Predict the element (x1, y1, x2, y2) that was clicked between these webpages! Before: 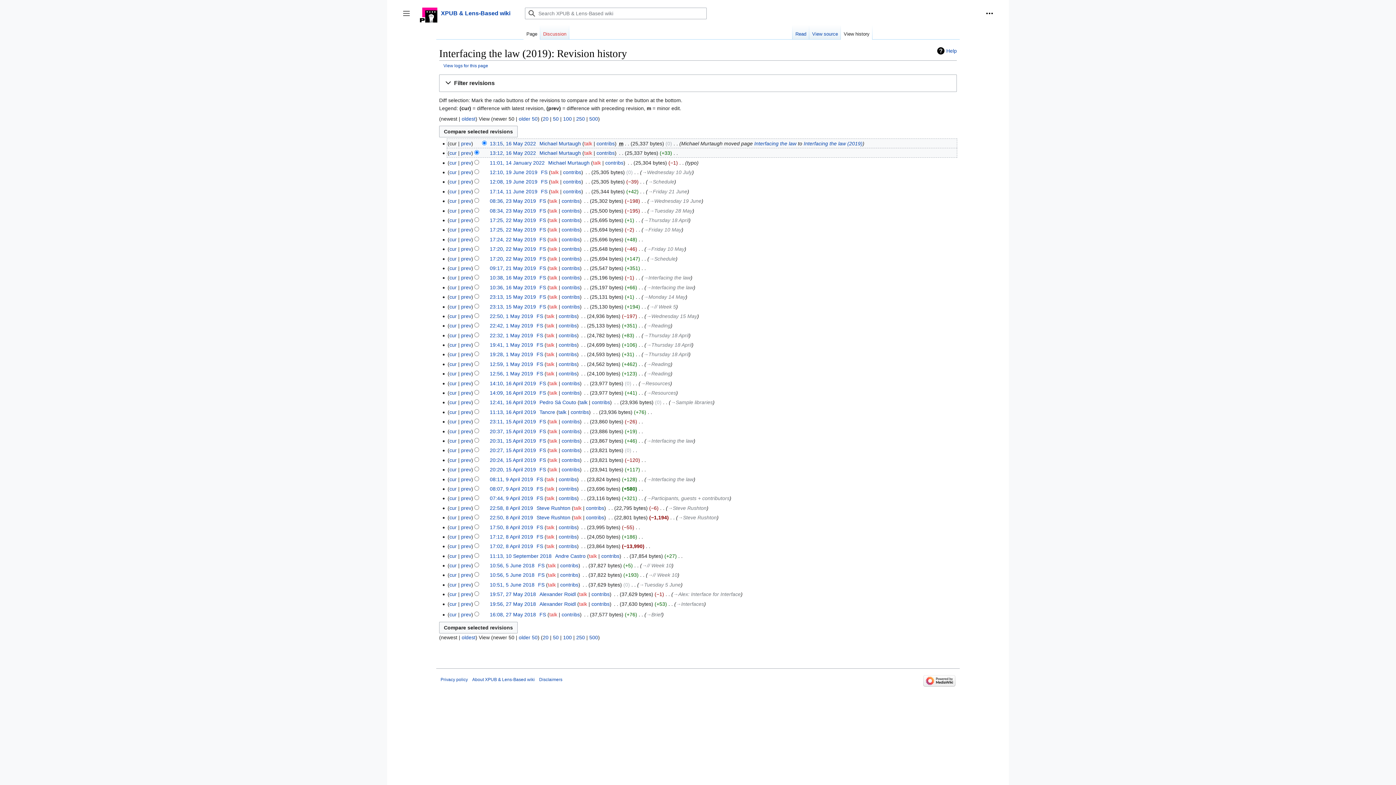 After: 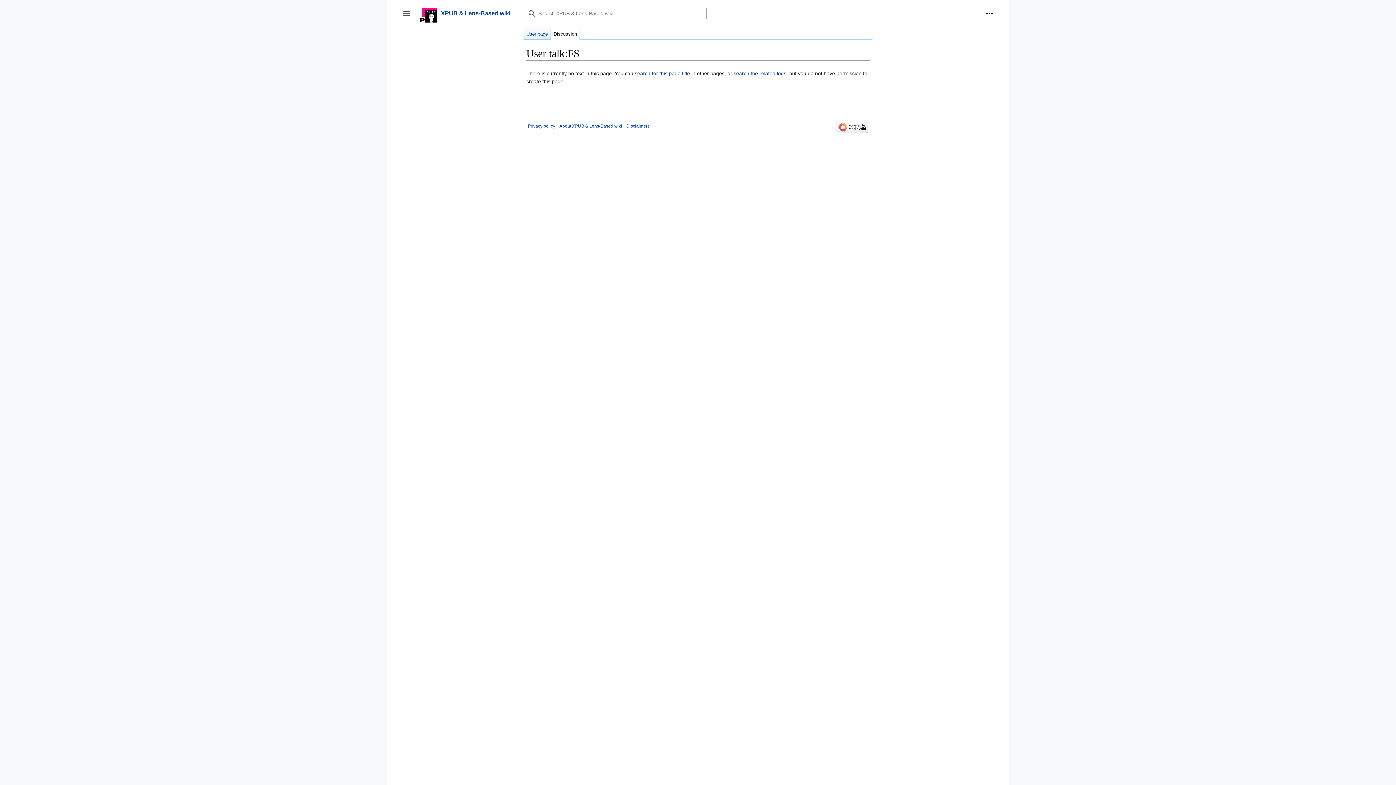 Action: label: talk bbox: (549, 265, 557, 271)